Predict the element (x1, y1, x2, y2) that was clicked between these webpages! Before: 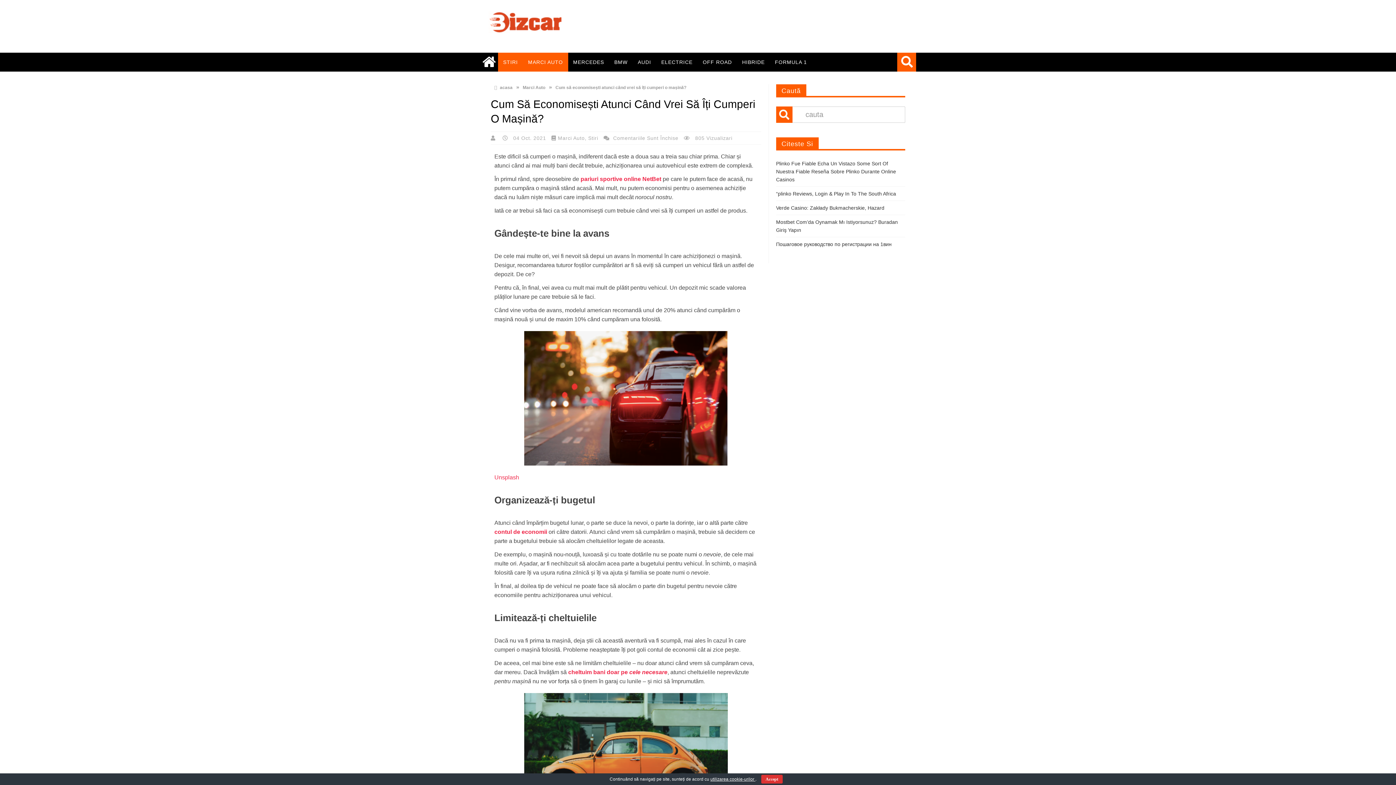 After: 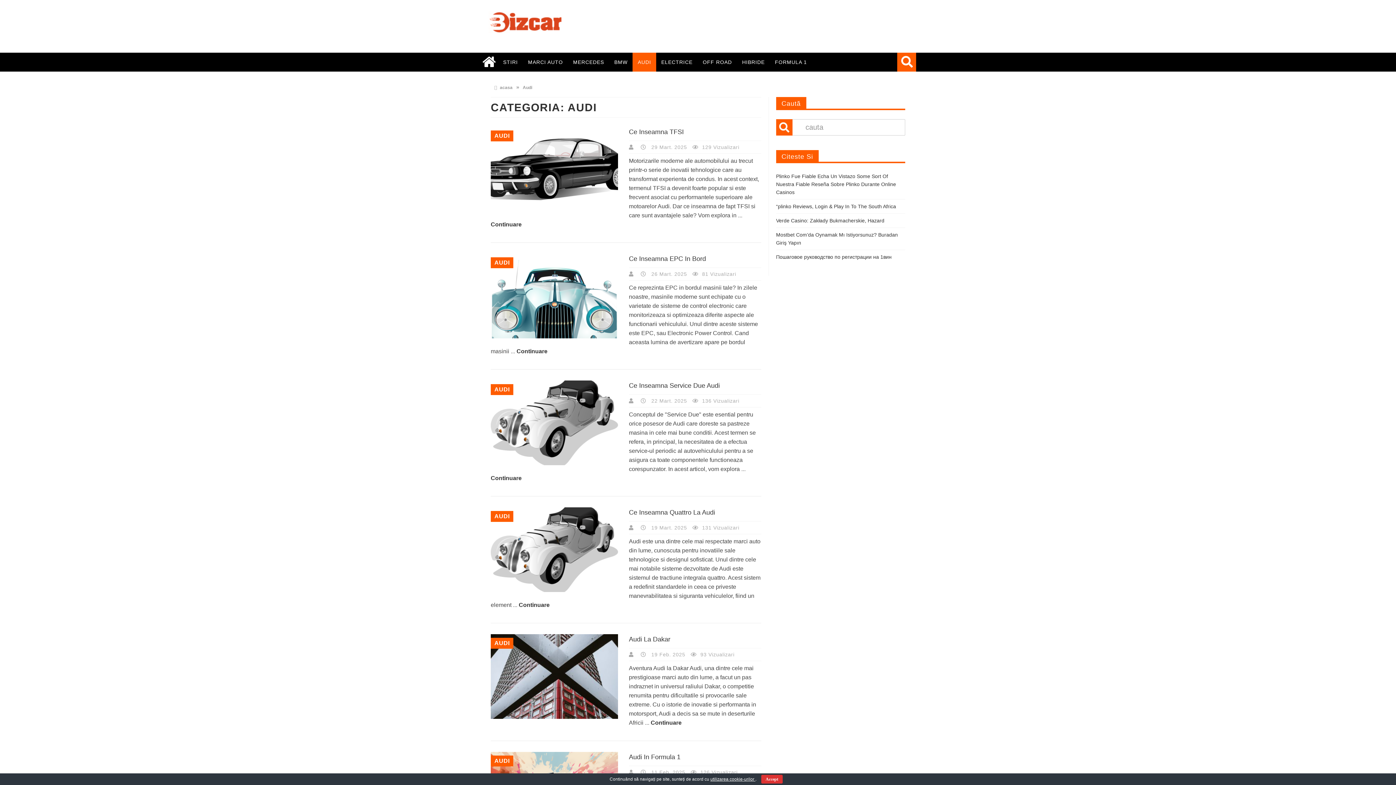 Action: label: AUDI bbox: (632, 52, 656, 71)